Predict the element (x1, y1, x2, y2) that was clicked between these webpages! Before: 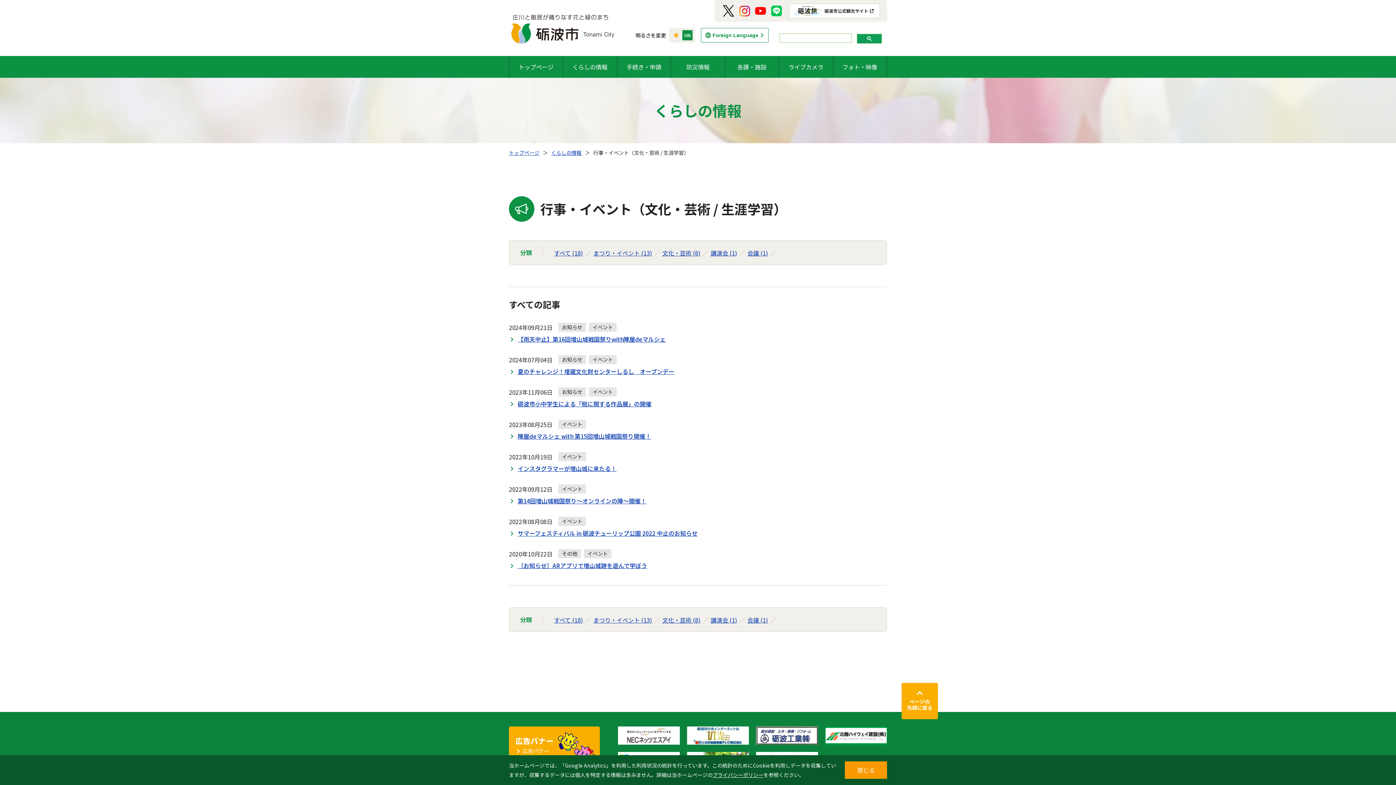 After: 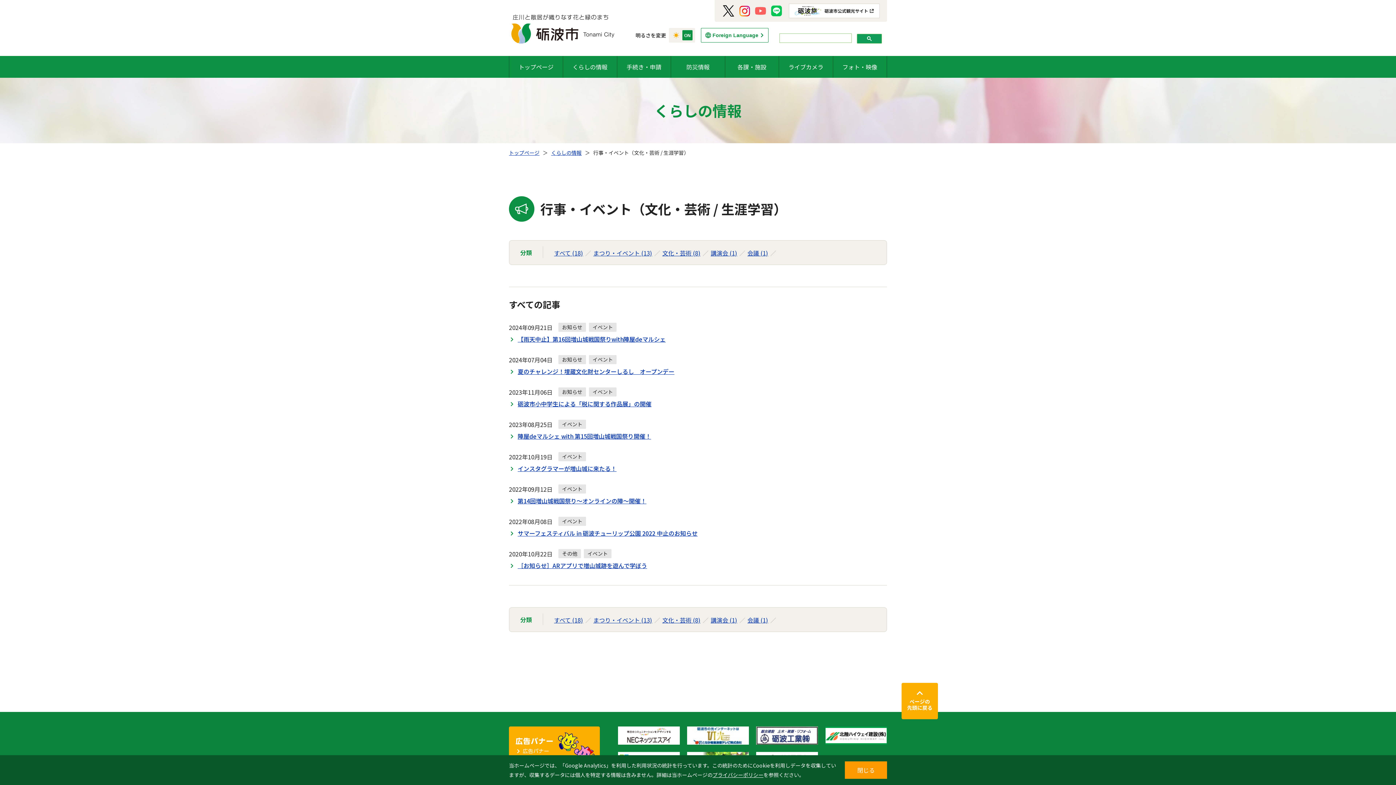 Action: bbox: (754, 4, 767, 17)